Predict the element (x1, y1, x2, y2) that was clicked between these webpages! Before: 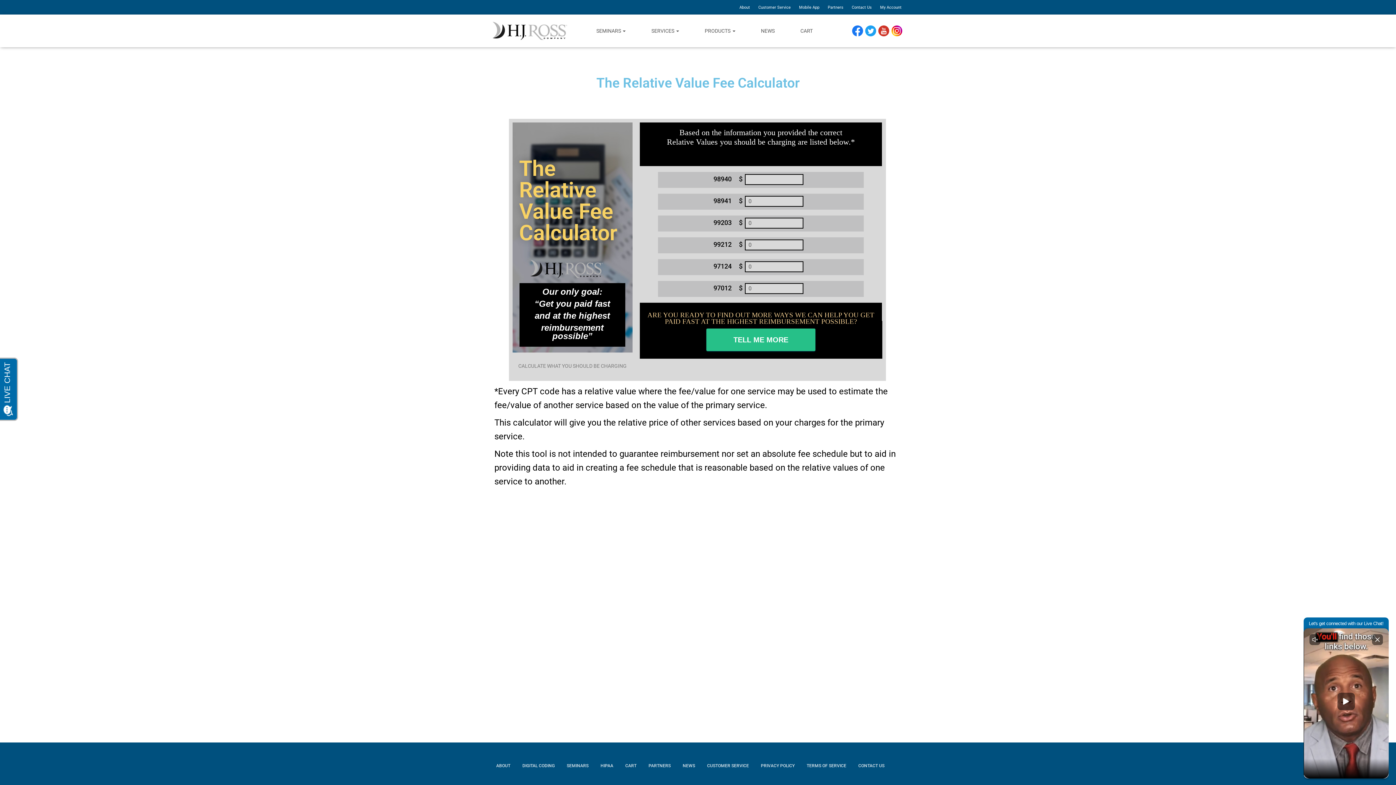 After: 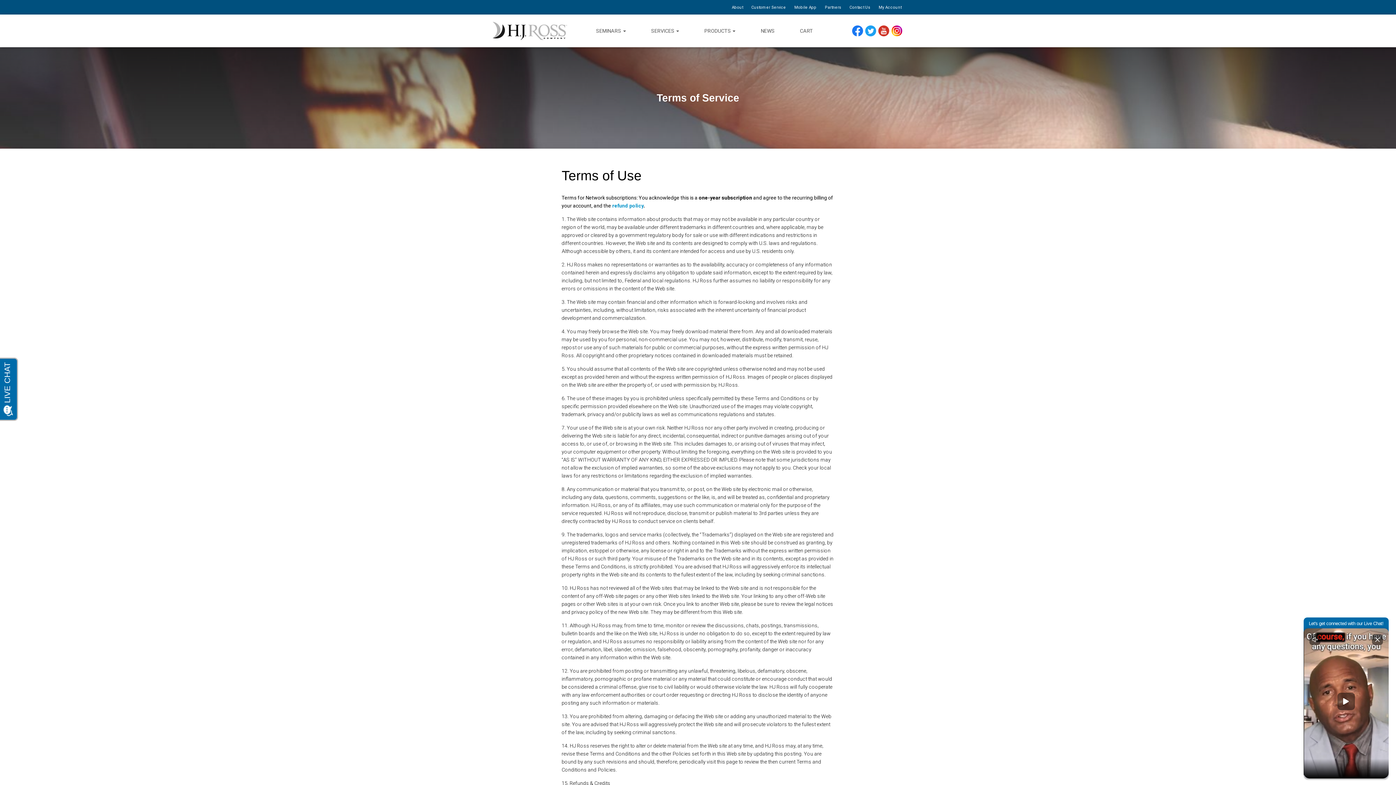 Action: label: TERMS OF SERVICE bbox: (801, 757, 852, 775)